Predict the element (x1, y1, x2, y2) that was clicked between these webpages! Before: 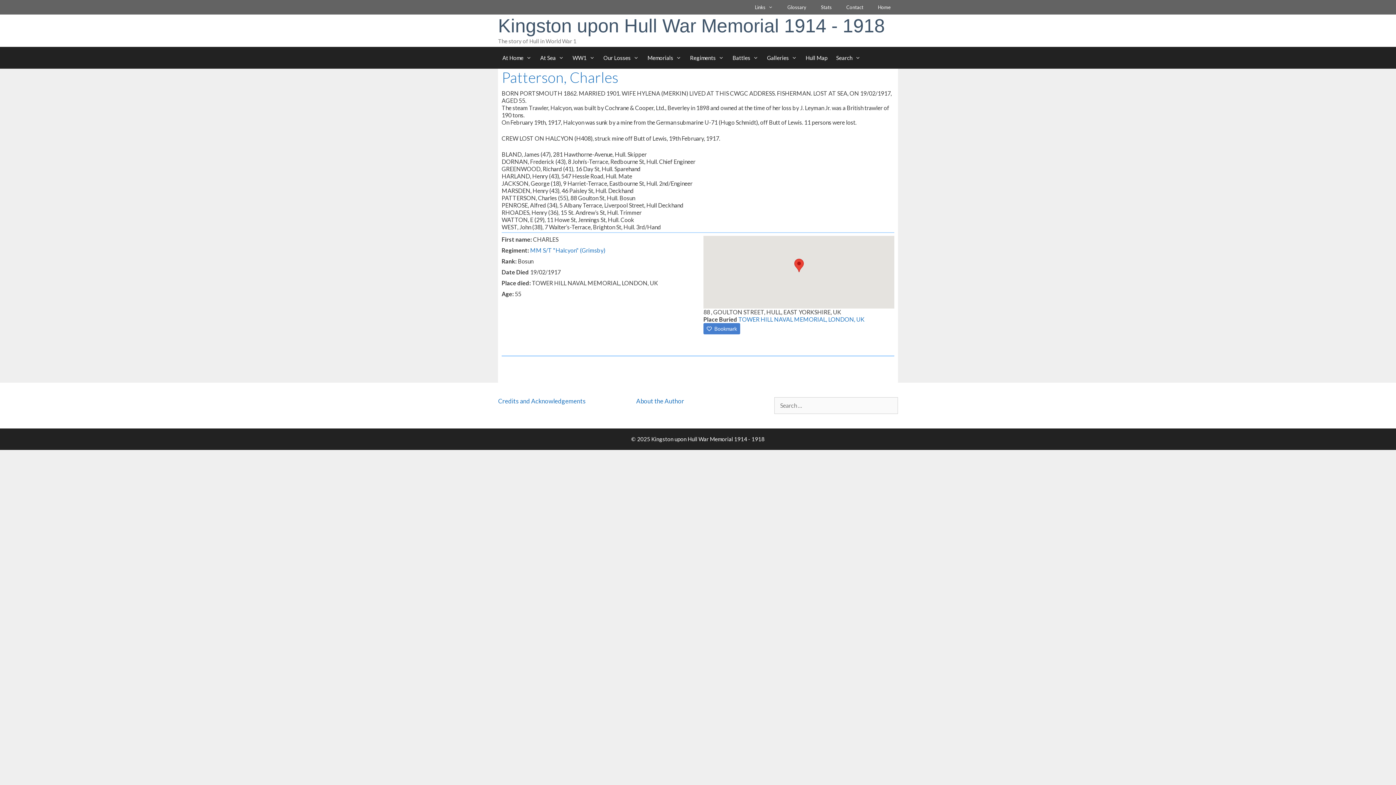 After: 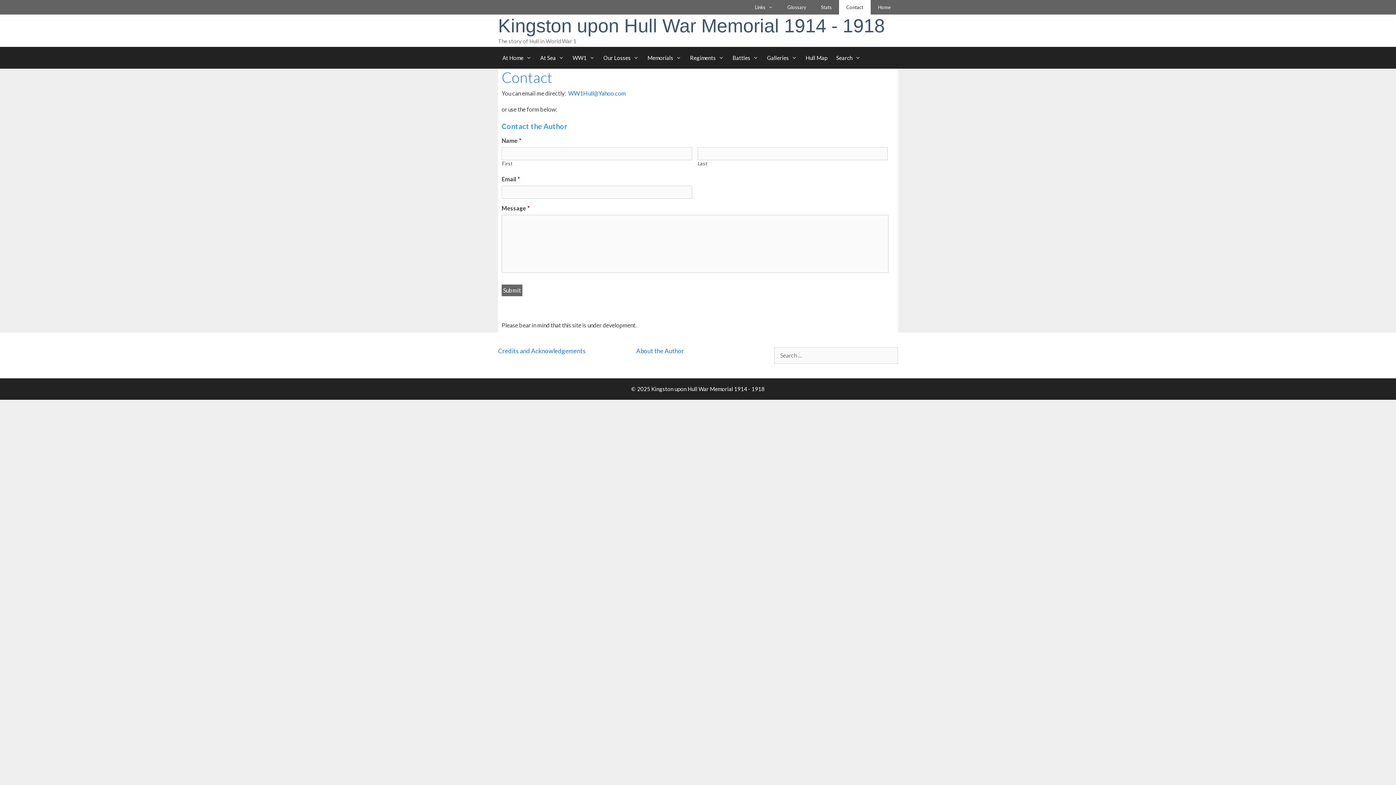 Action: label: Contact bbox: (839, 0, 870, 14)